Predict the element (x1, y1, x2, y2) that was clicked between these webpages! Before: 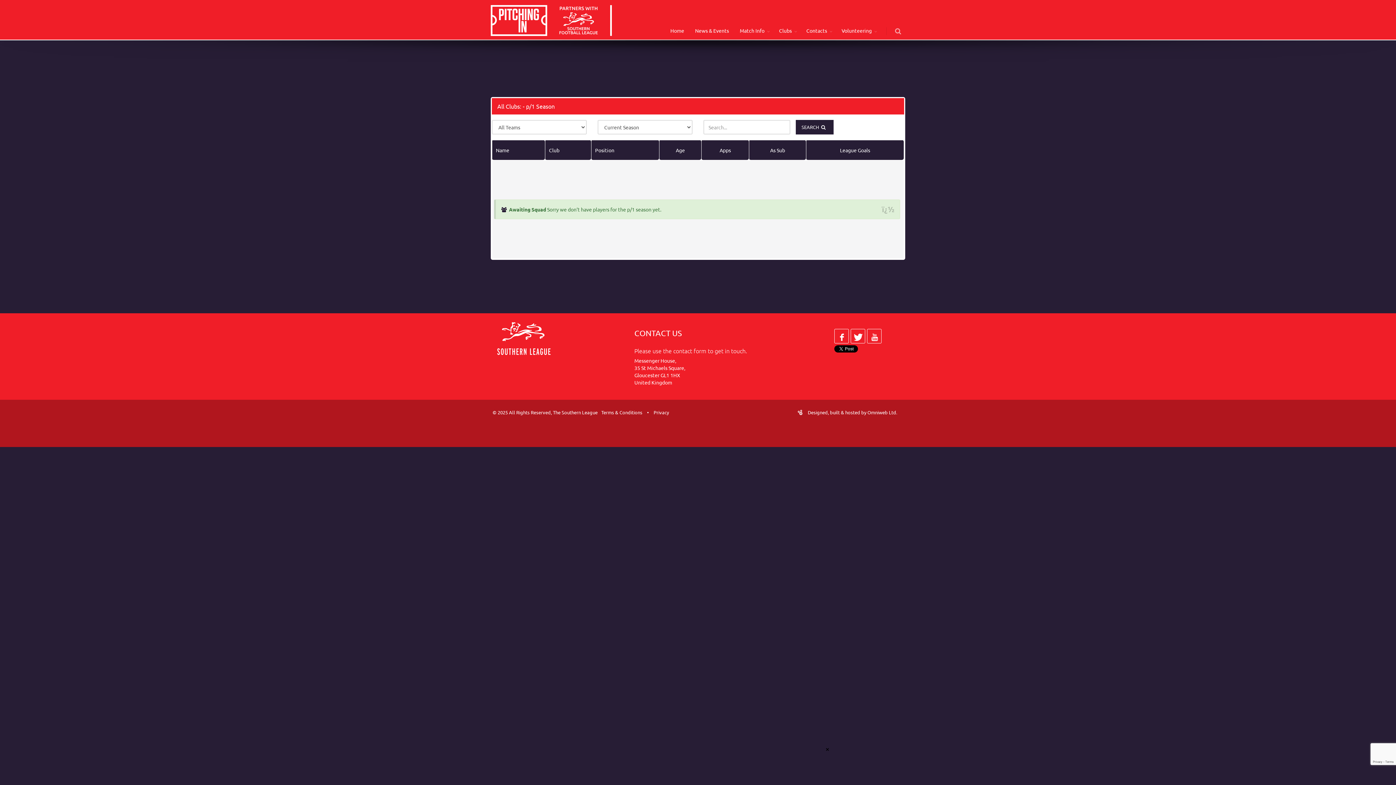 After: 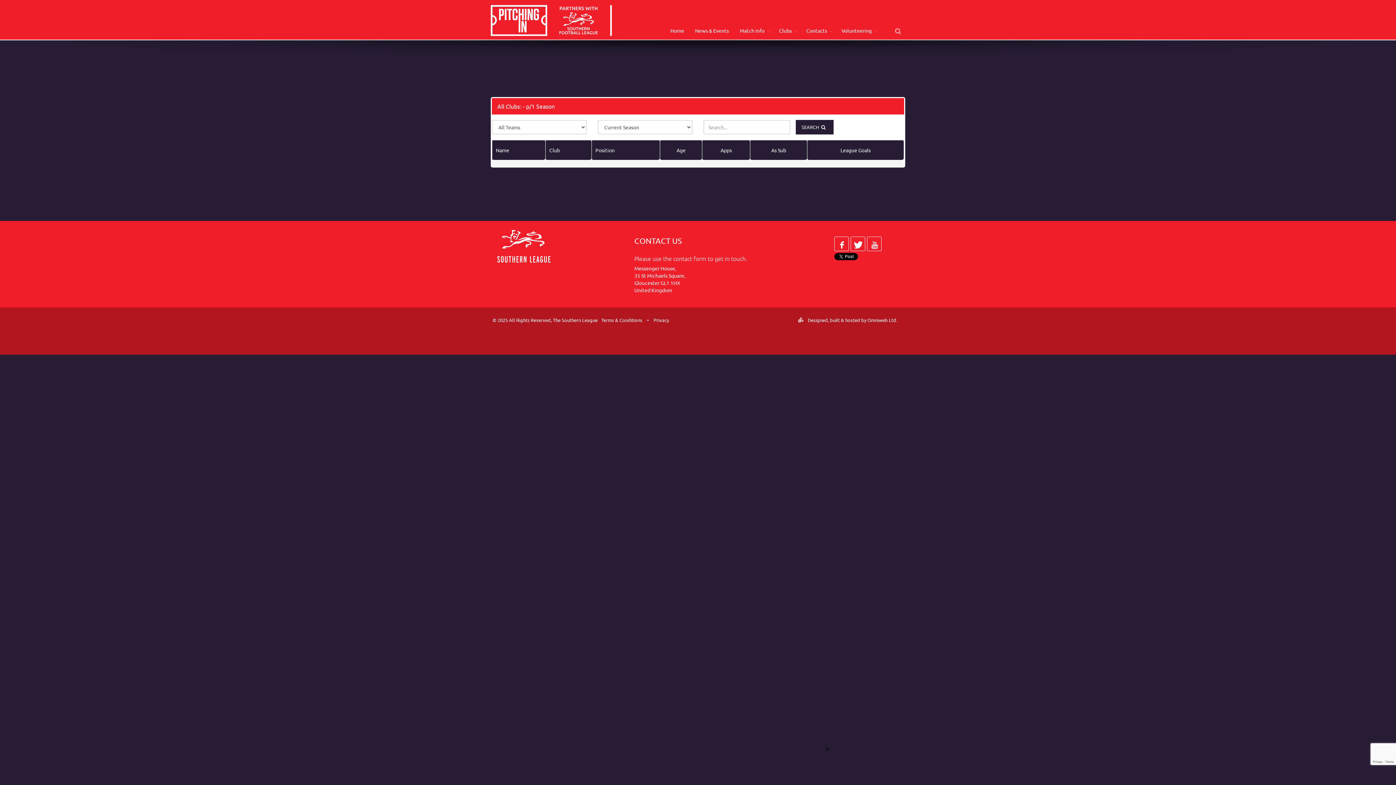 Action: label: ï¿½
Close bbox: (882, 205, 894, 213)